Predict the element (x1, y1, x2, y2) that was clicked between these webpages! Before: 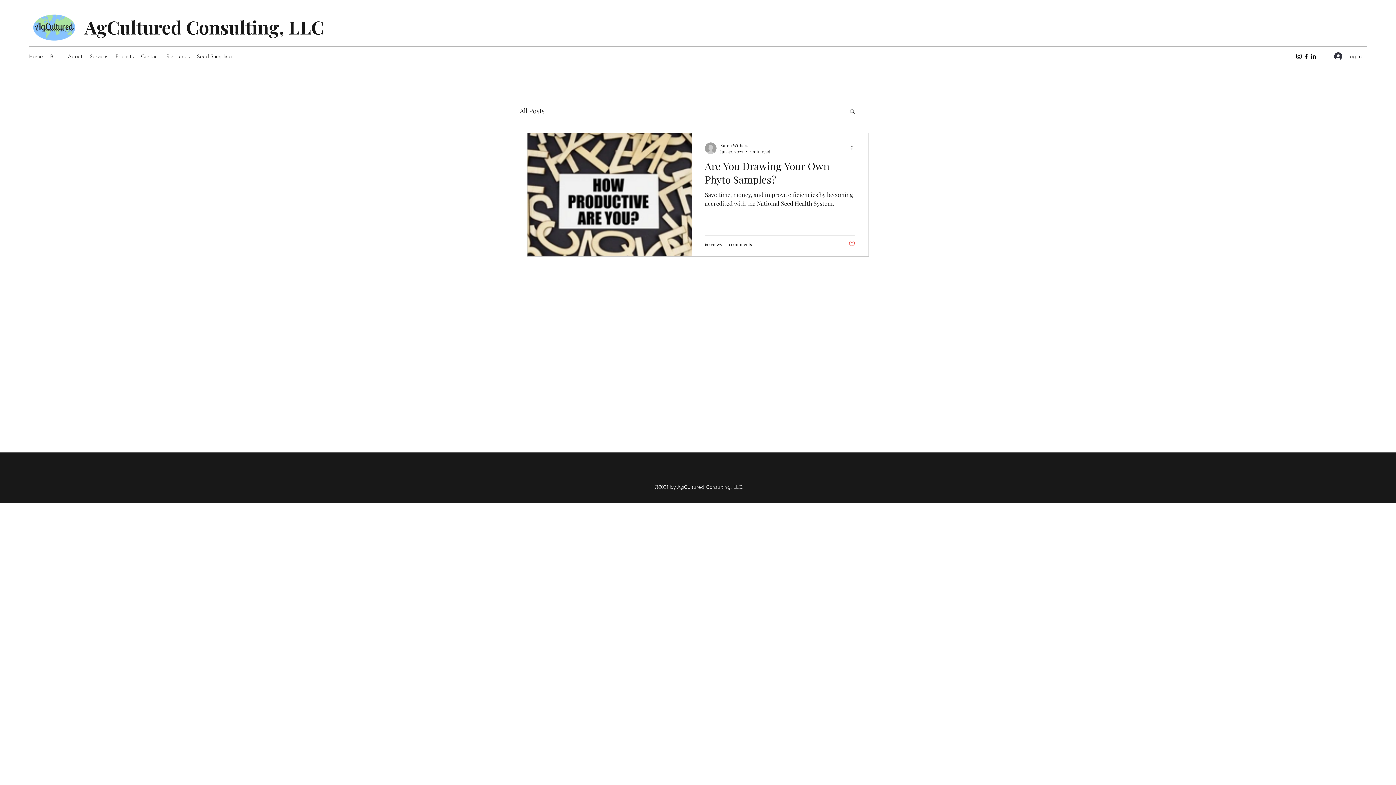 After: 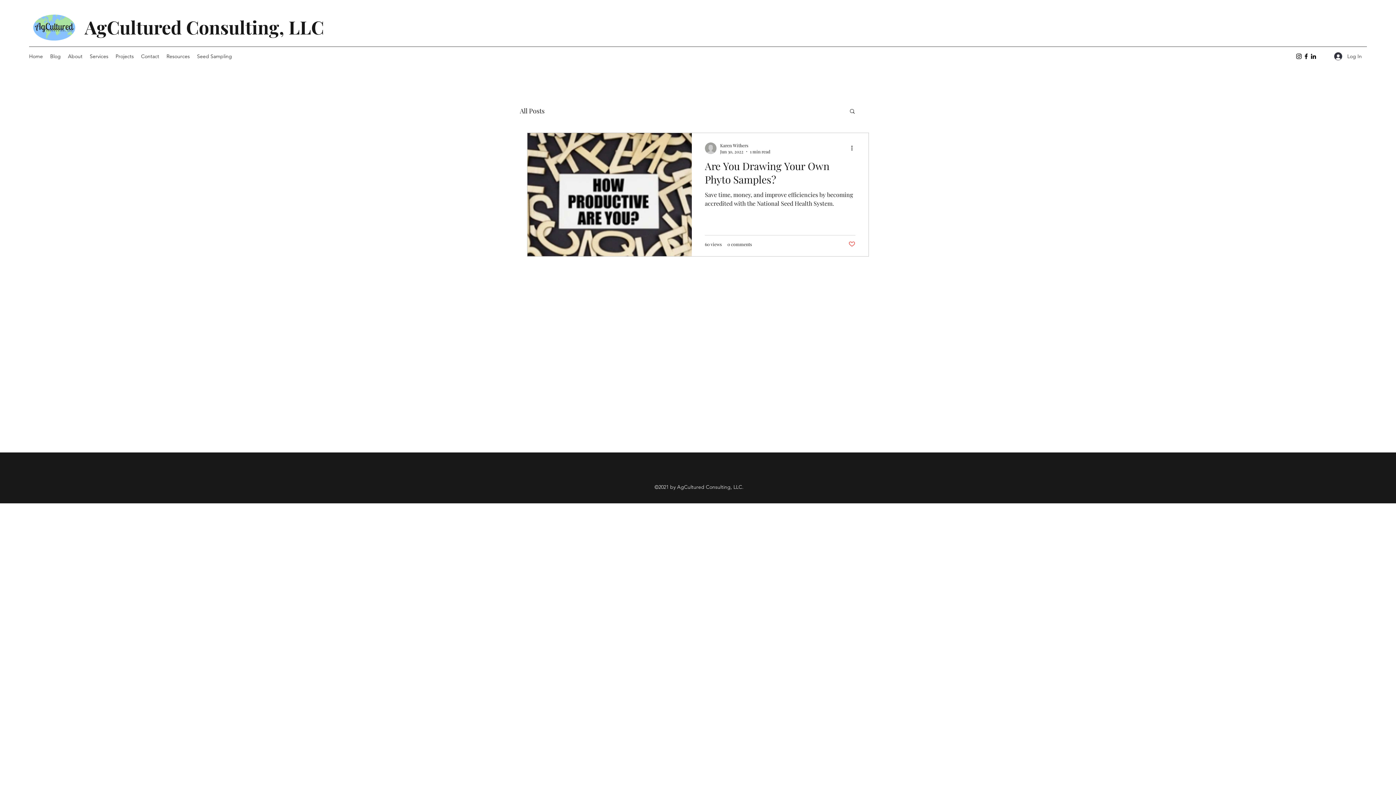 Action: bbox: (1295, 52, 1302, 60) label: Instagram